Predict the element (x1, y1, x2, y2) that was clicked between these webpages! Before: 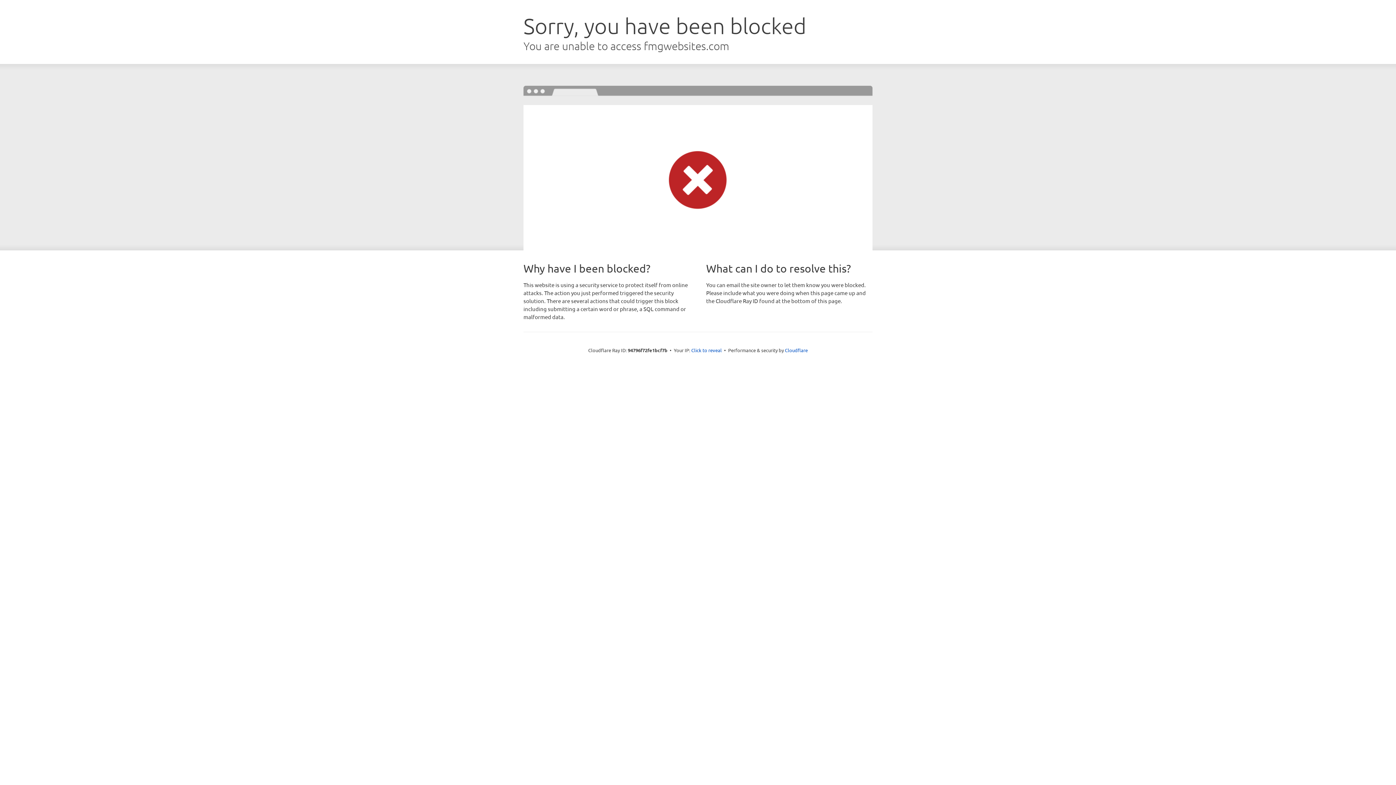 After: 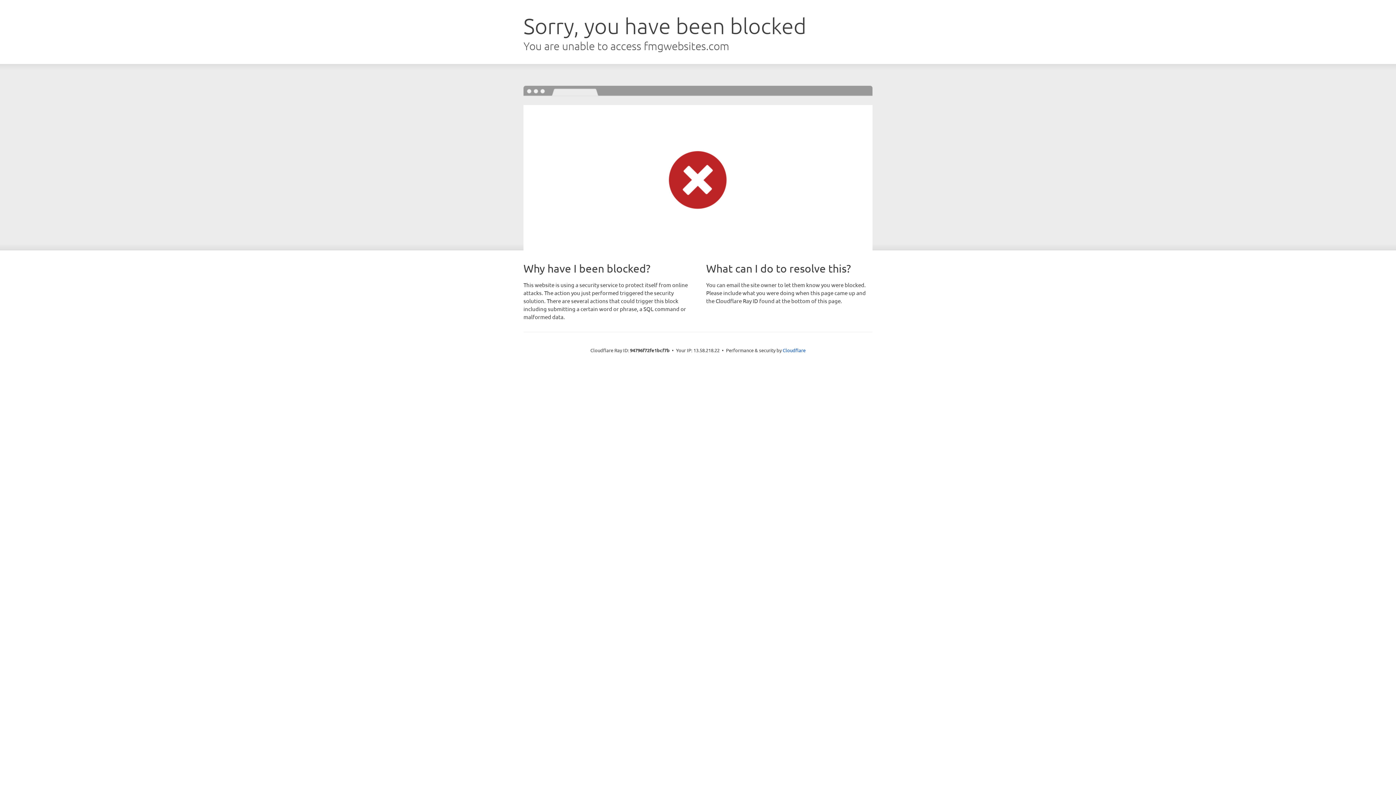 Action: label: Click to reveal bbox: (691, 346, 722, 353)